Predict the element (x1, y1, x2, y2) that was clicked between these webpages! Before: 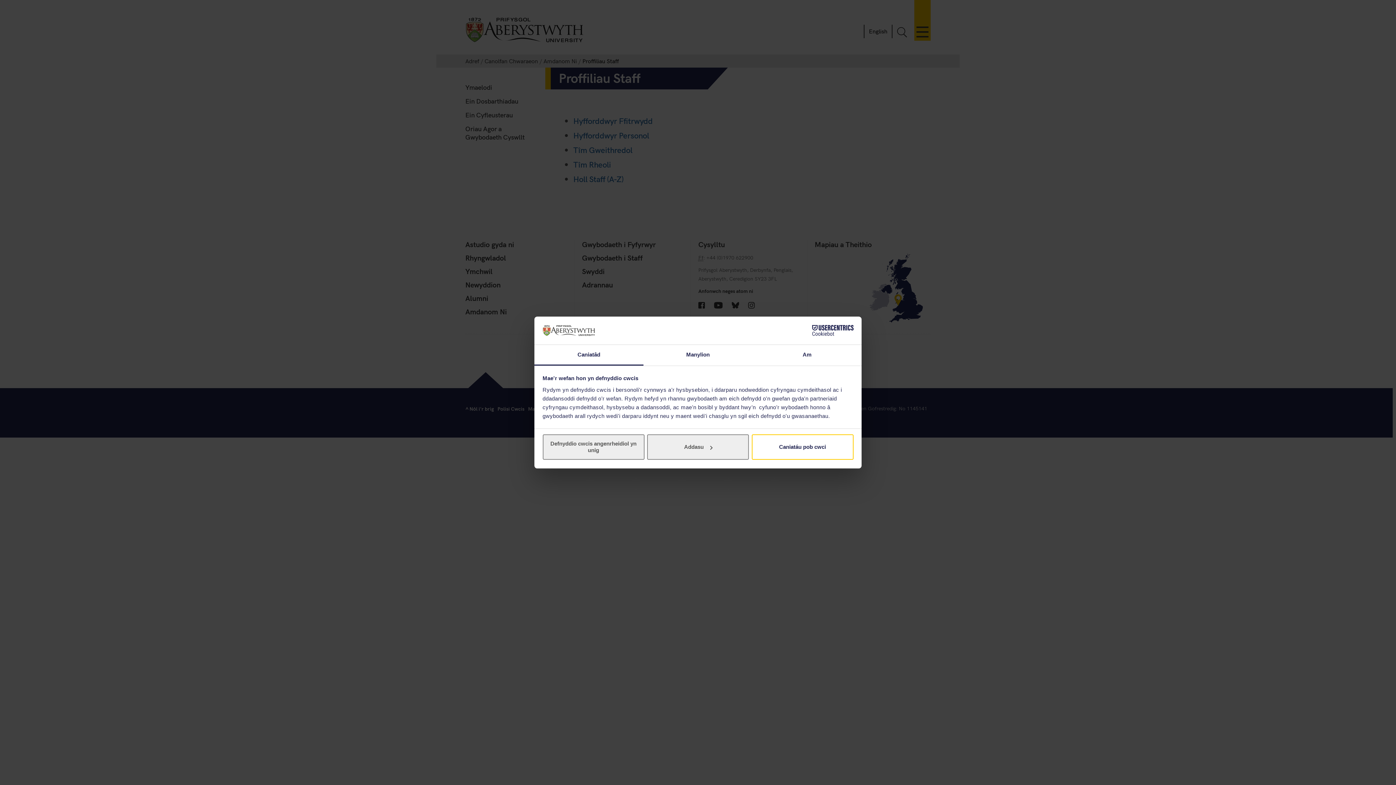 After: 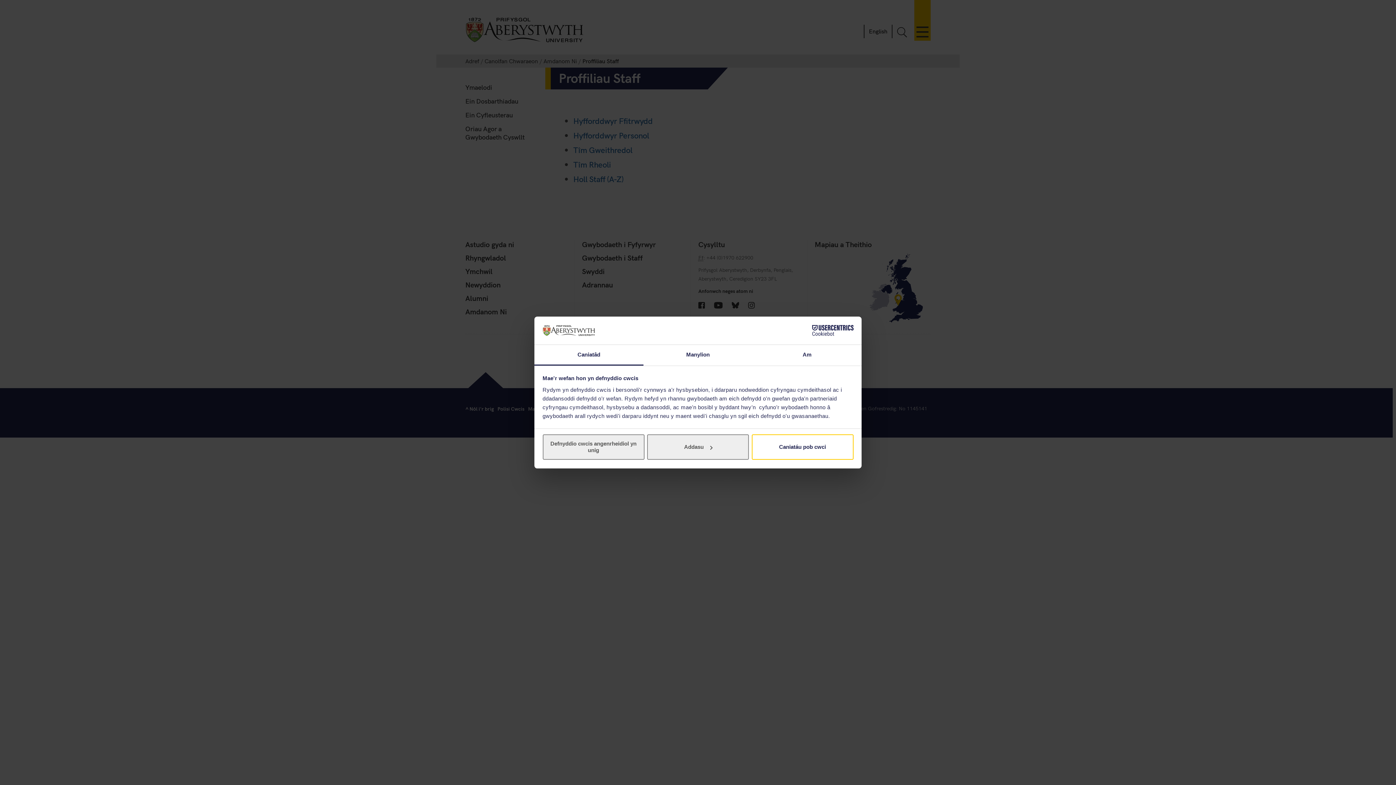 Action: label: Cookiebot - opens in a new window bbox: (790, 325, 853, 336)